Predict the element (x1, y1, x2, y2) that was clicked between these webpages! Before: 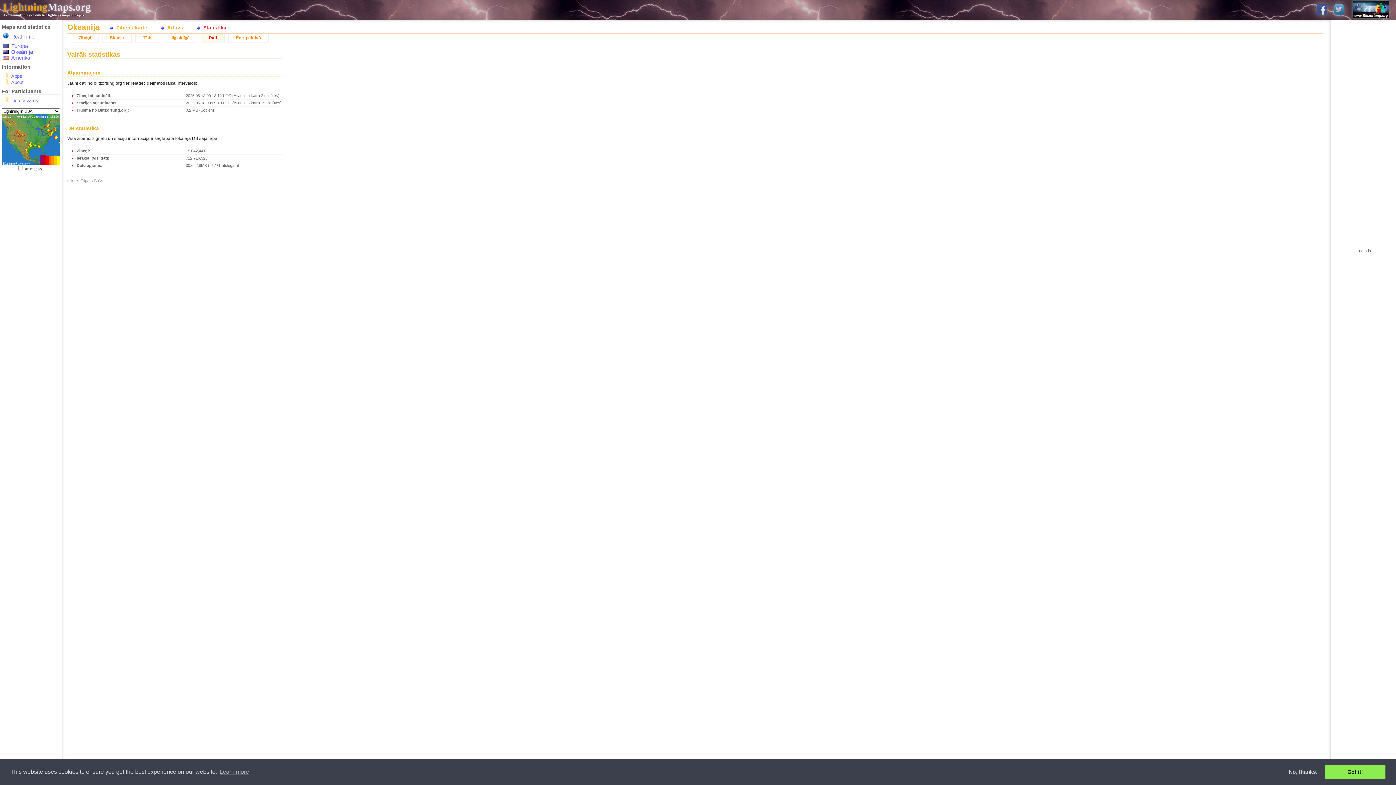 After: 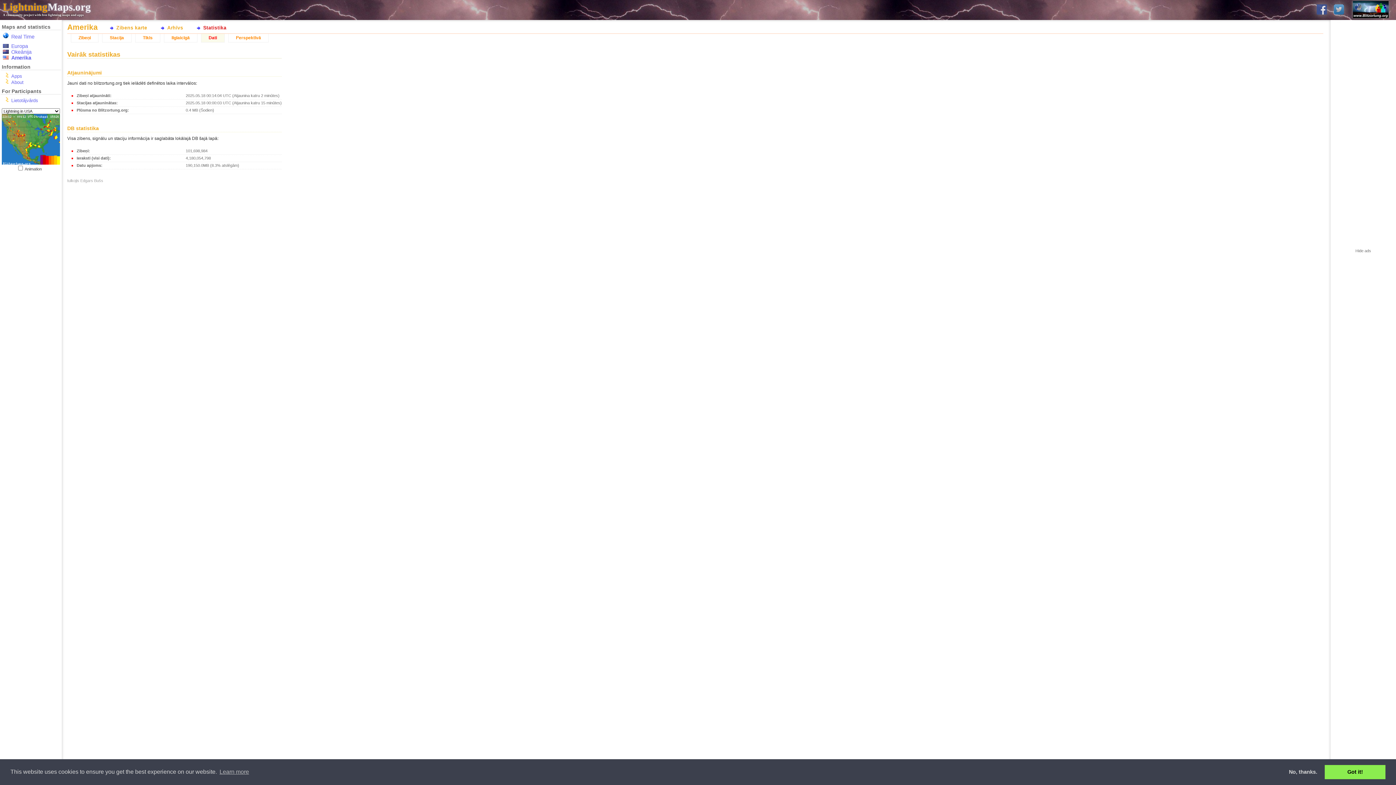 Action: bbox: (11, 54, 30, 60) label: Amerika